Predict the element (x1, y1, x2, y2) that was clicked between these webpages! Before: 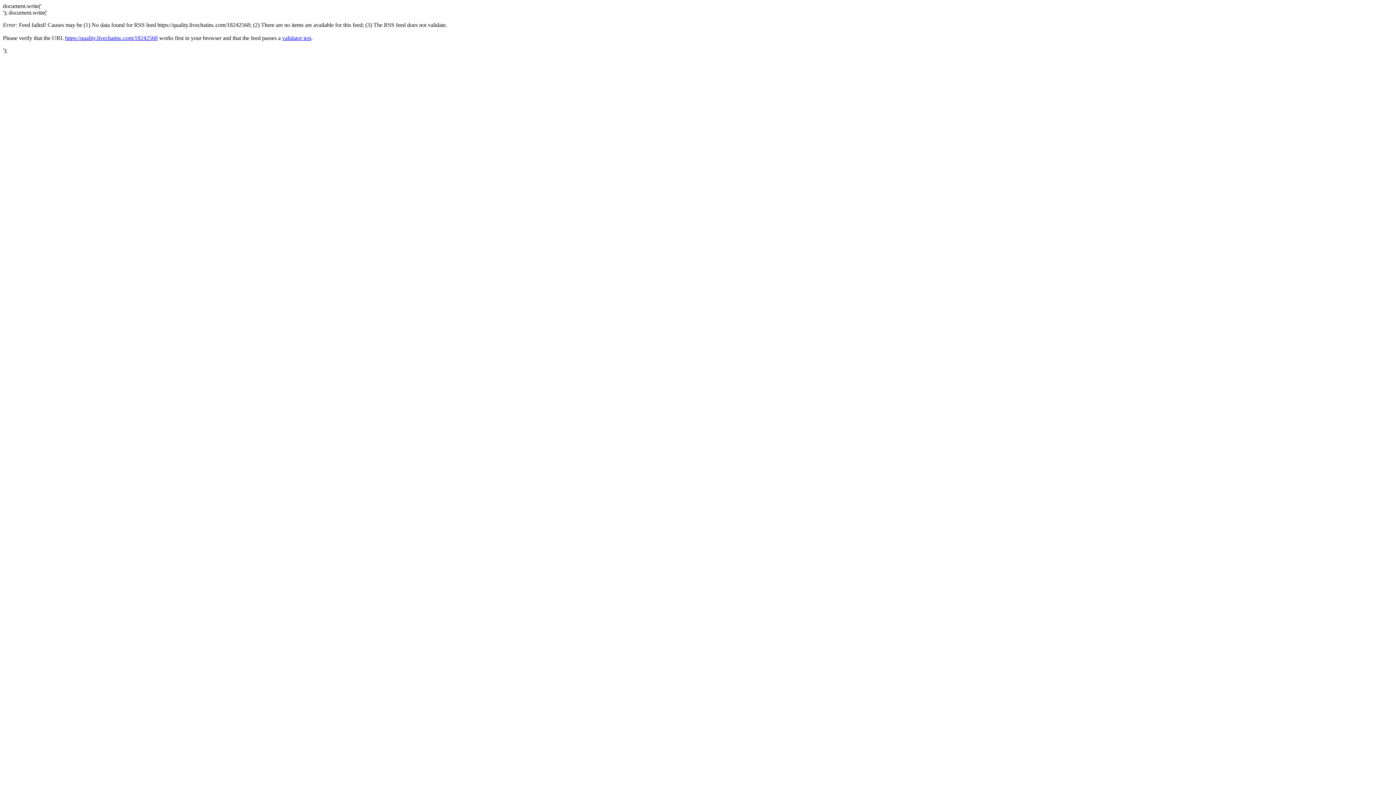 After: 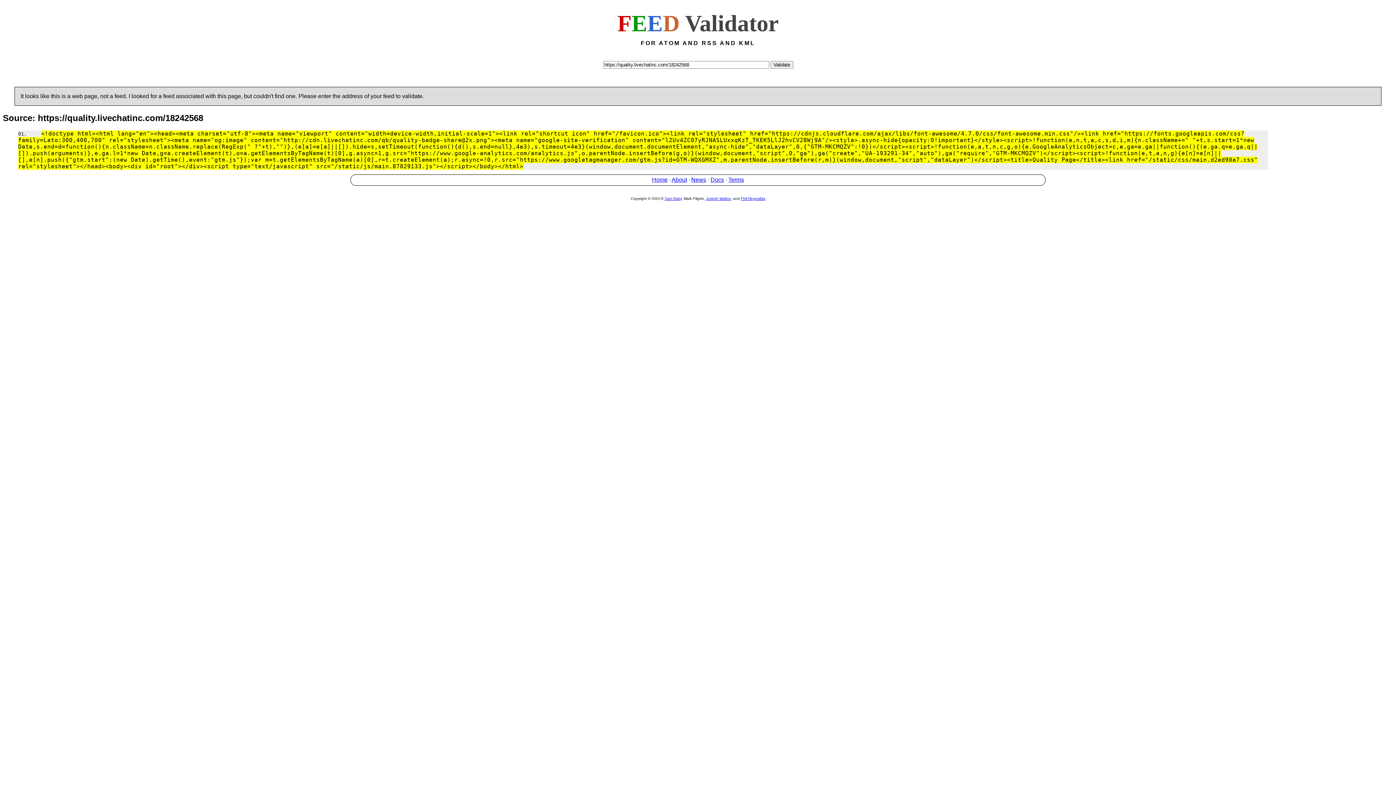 Action: bbox: (282, 34, 311, 41) label: validator test